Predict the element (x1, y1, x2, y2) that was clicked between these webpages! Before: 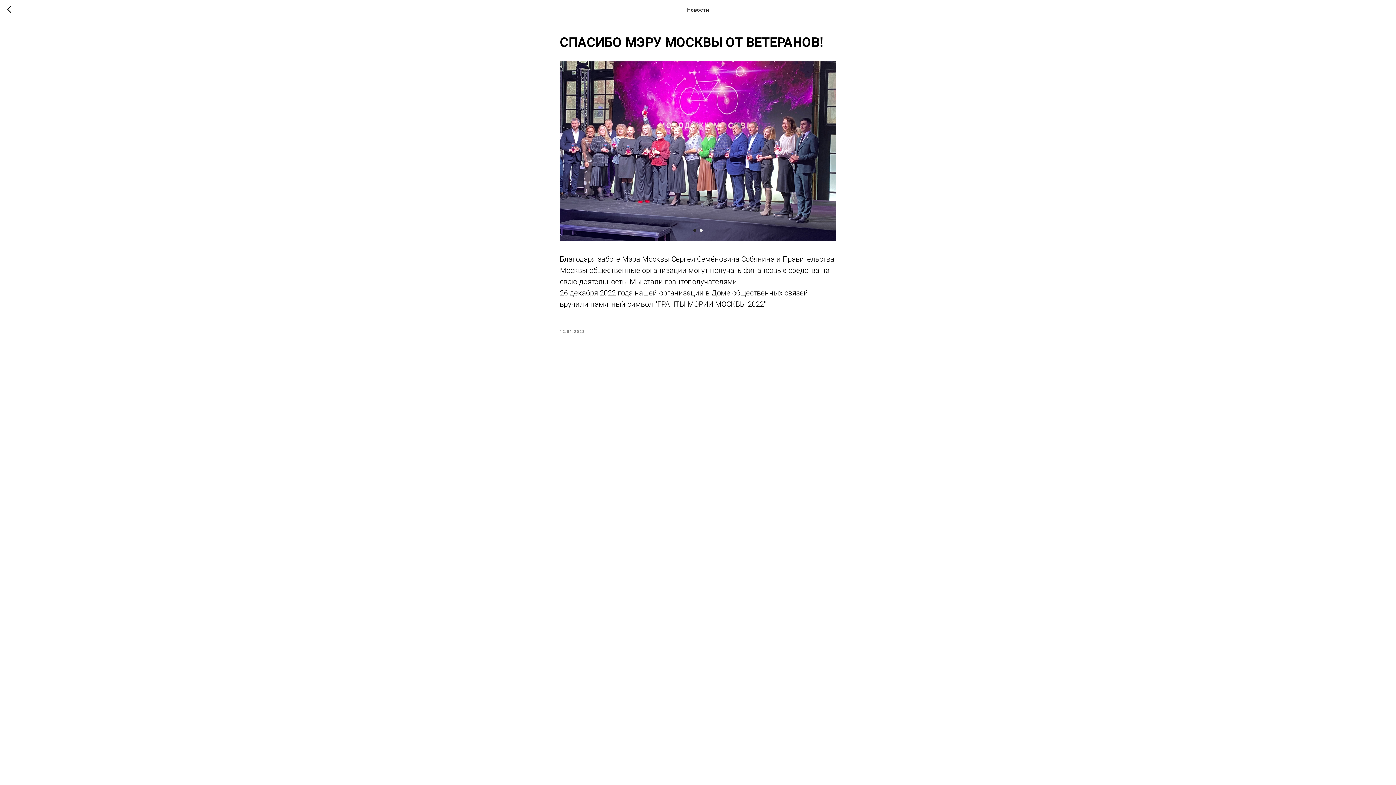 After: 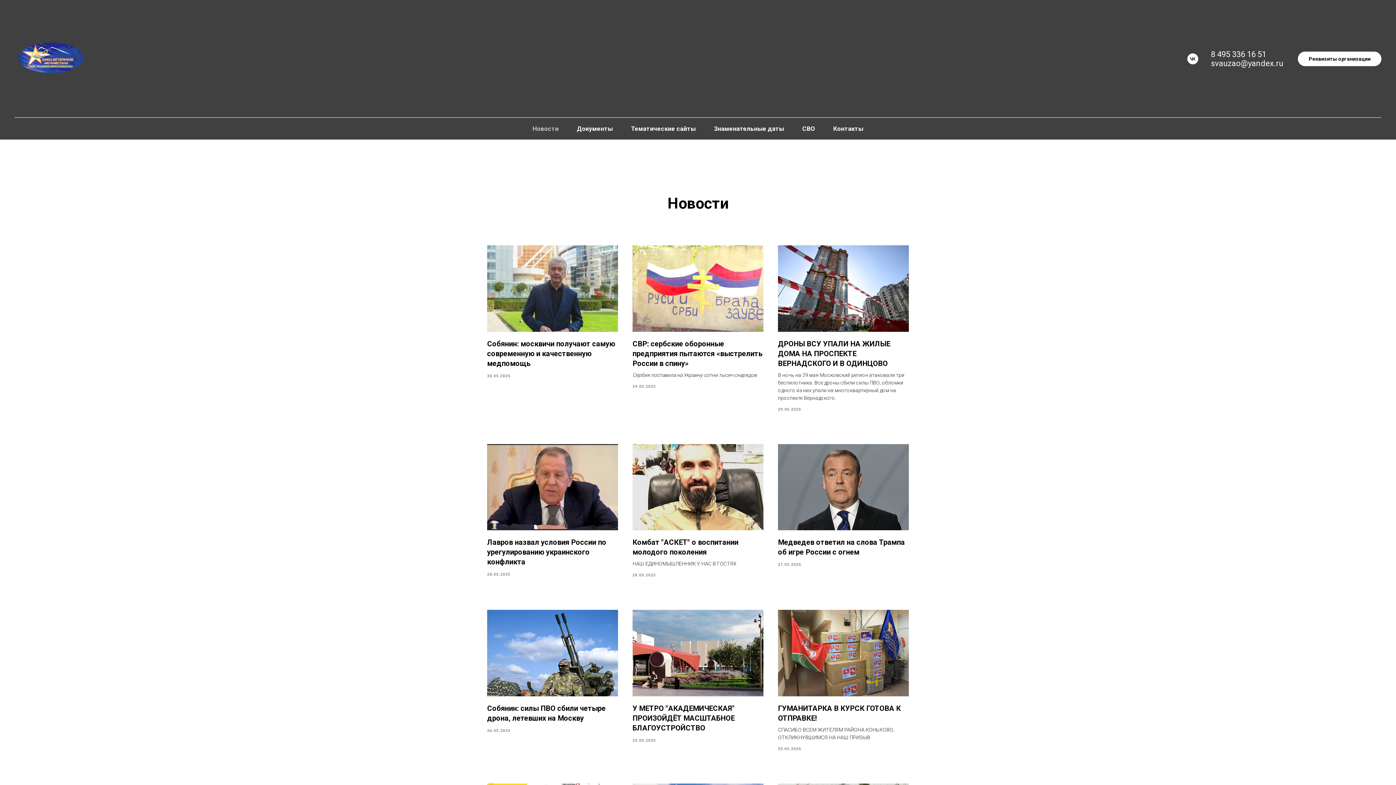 Action: bbox: (7, 5, 15, 14)